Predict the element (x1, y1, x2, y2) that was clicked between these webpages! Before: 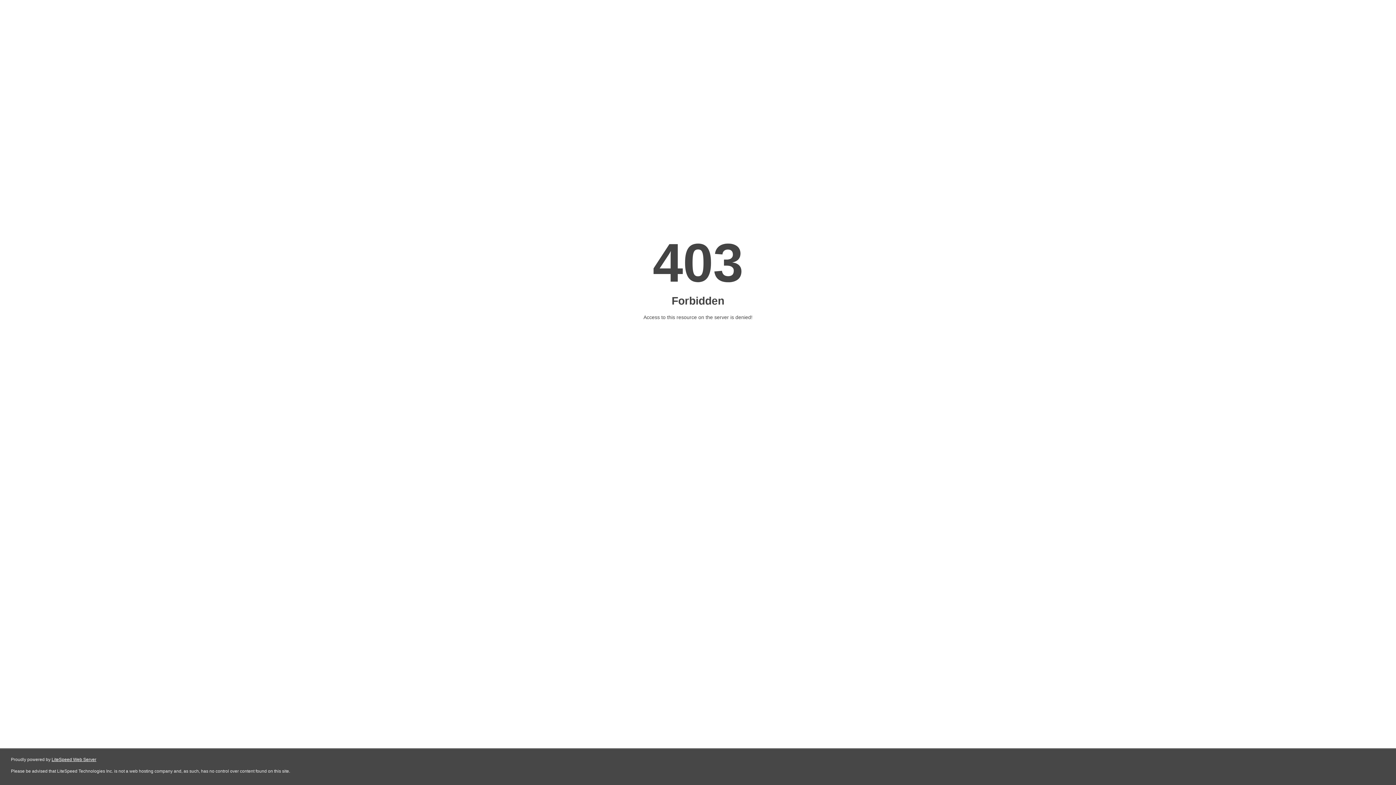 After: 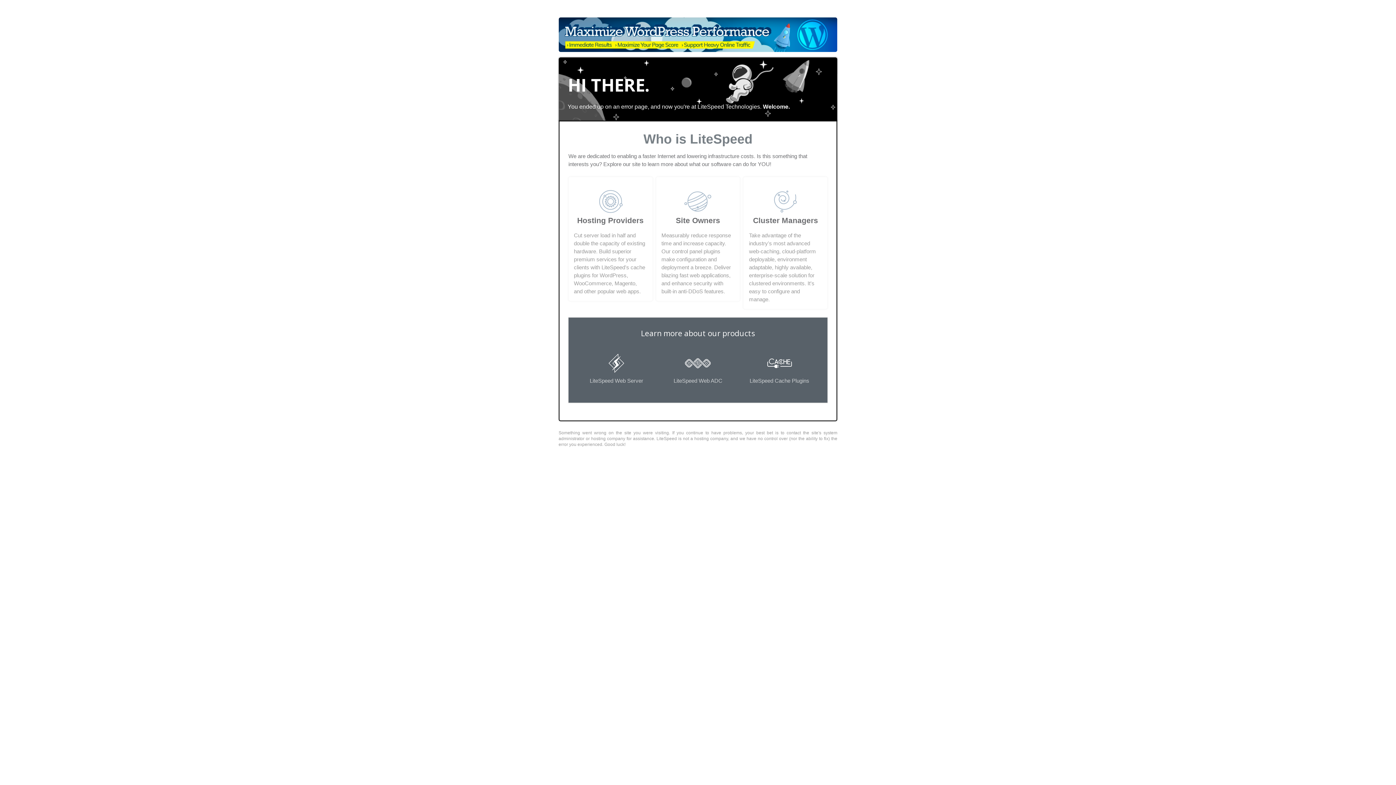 Action: label: LiteSpeed Web Server bbox: (51, 757, 96, 762)